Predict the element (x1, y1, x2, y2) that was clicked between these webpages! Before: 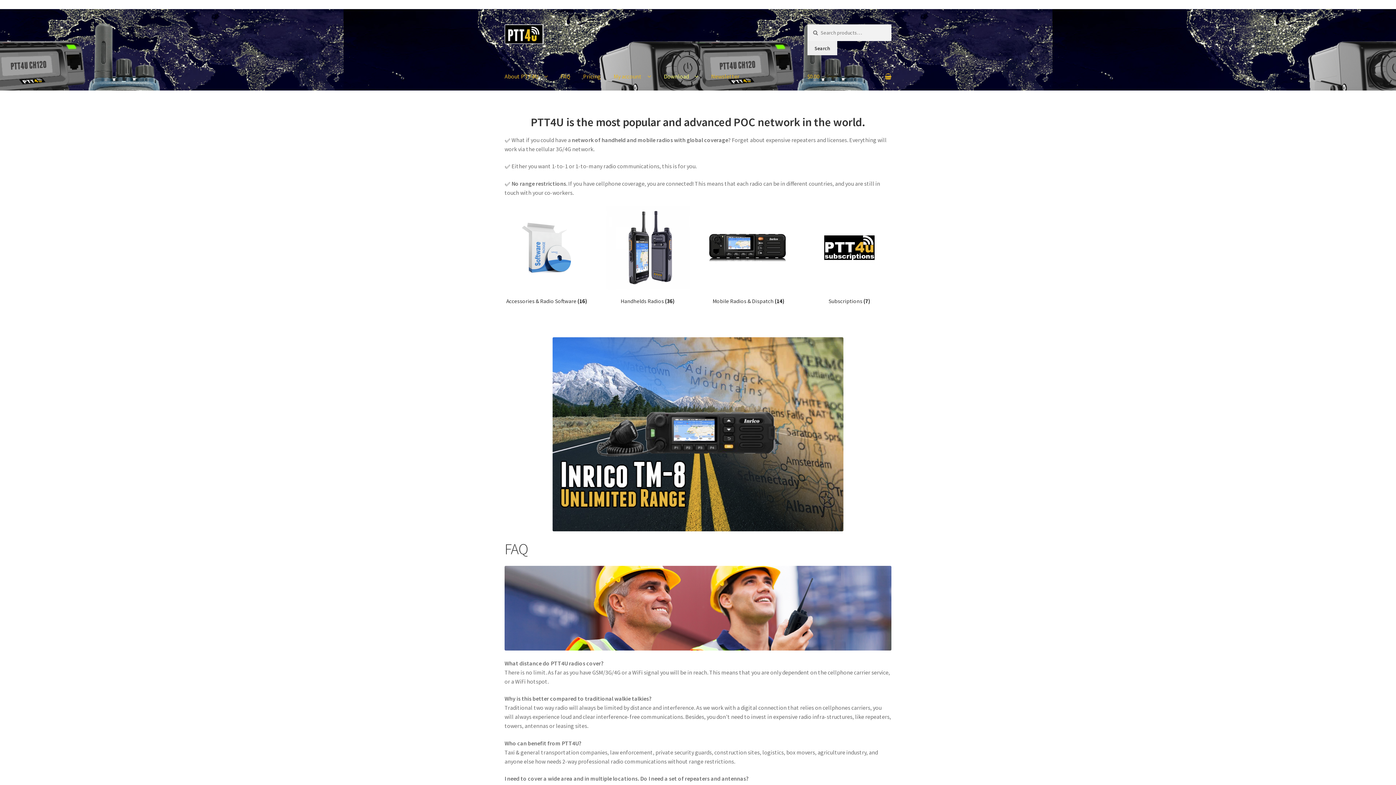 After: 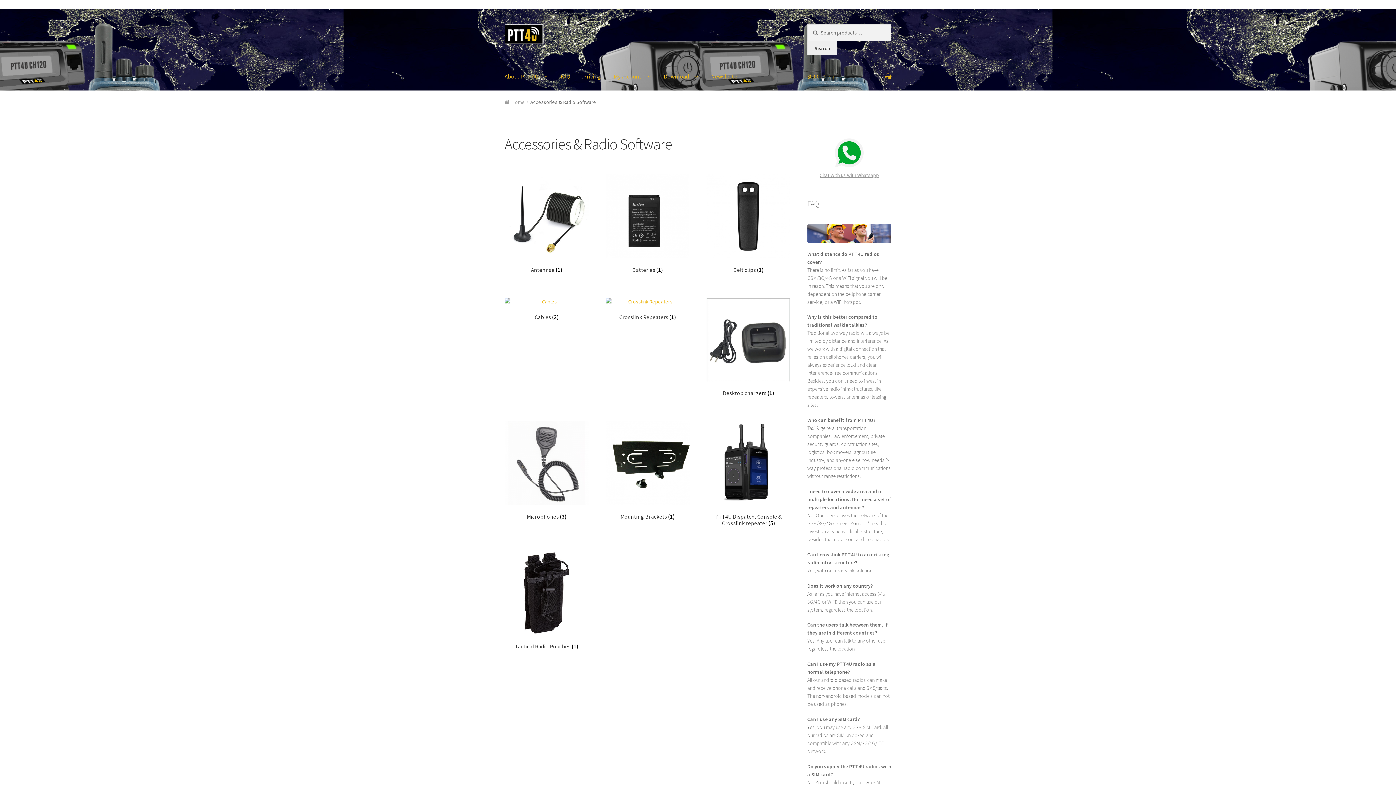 Action: label: Visit product category Accessories & Radio Software bbox: (504, 205, 588, 304)